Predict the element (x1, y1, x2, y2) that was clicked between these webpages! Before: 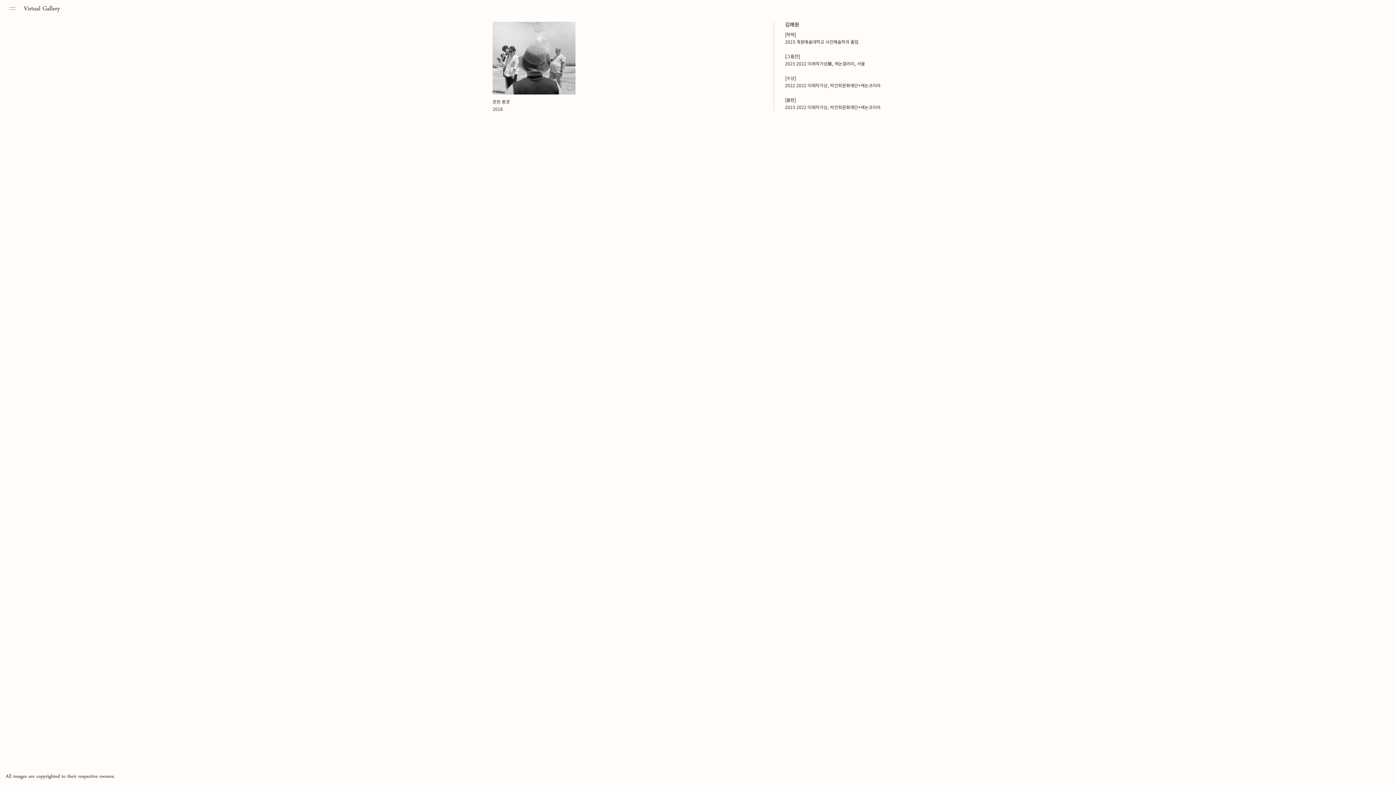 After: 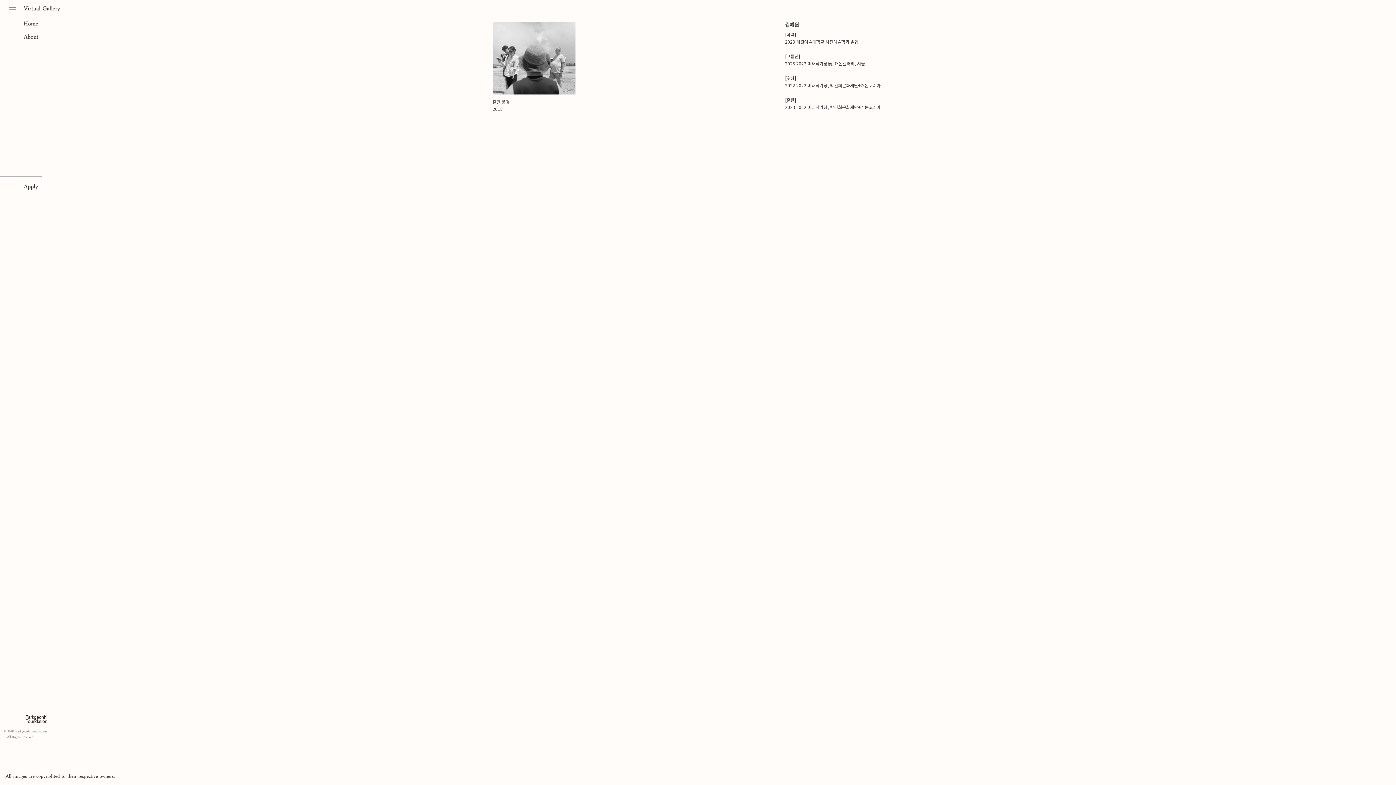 Action: label: Toggle navigation bbox: (5, 2, 19, 14)